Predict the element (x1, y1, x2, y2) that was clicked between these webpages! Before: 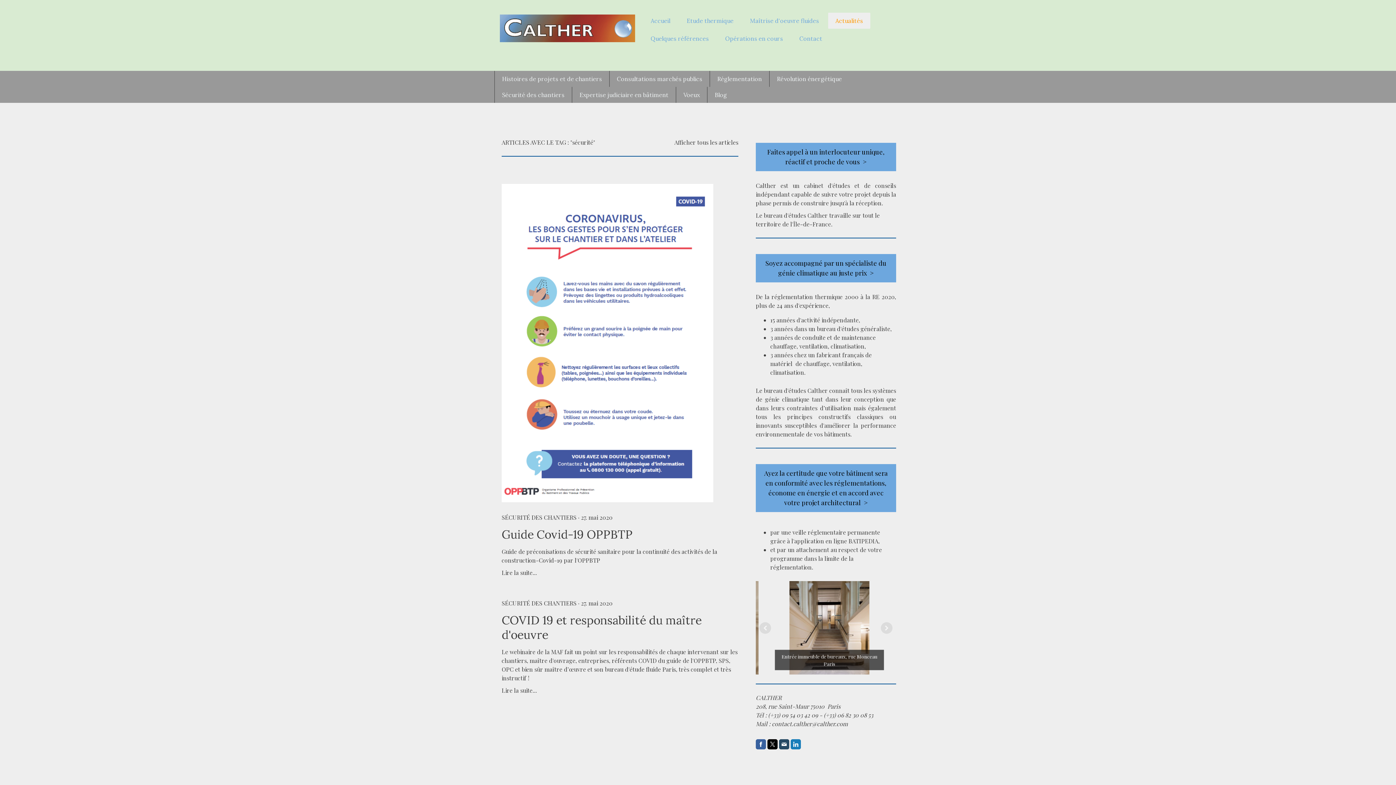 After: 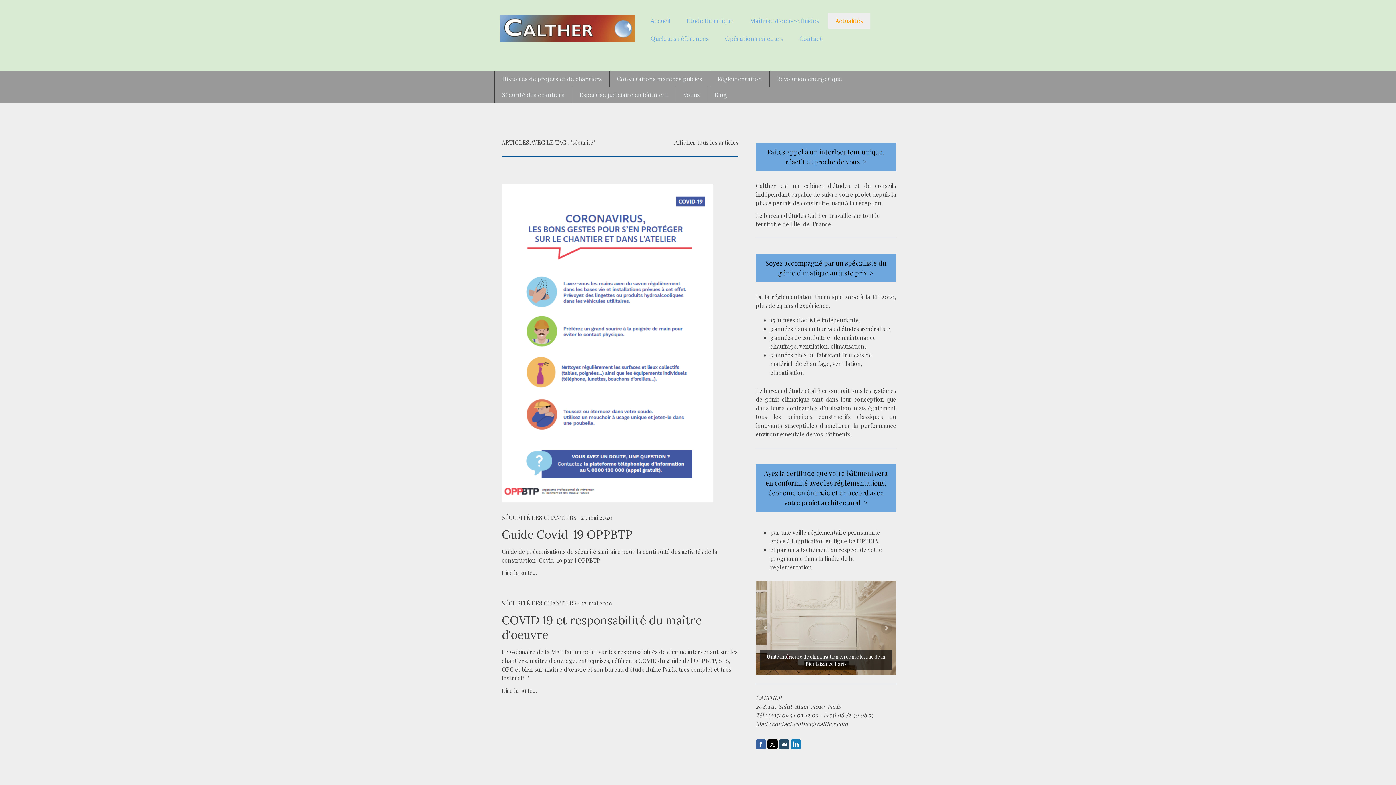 Action: bbox: (790, 739, 801, 749)